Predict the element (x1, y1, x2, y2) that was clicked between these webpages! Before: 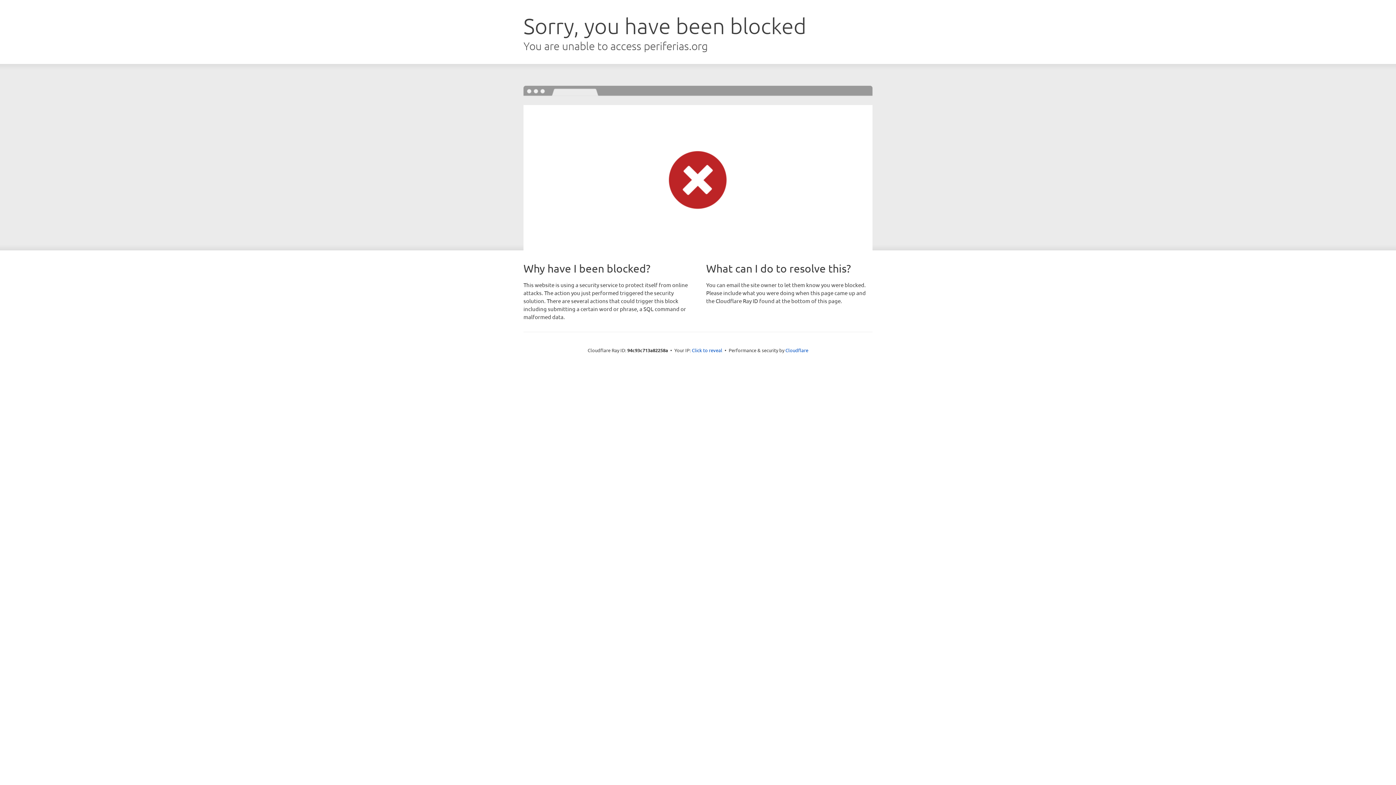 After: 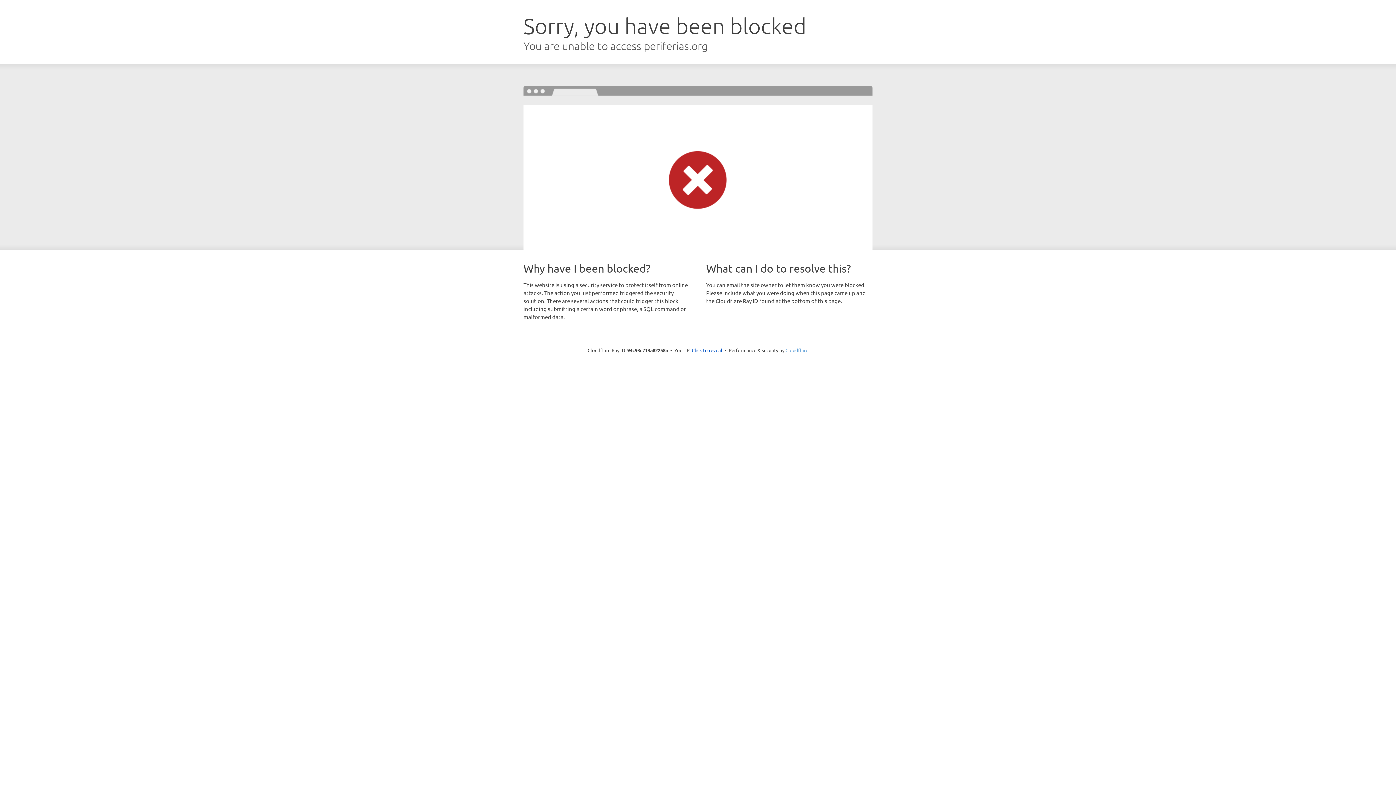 Action: label: Cloudflare bbox: (785, 347, 808, 353)